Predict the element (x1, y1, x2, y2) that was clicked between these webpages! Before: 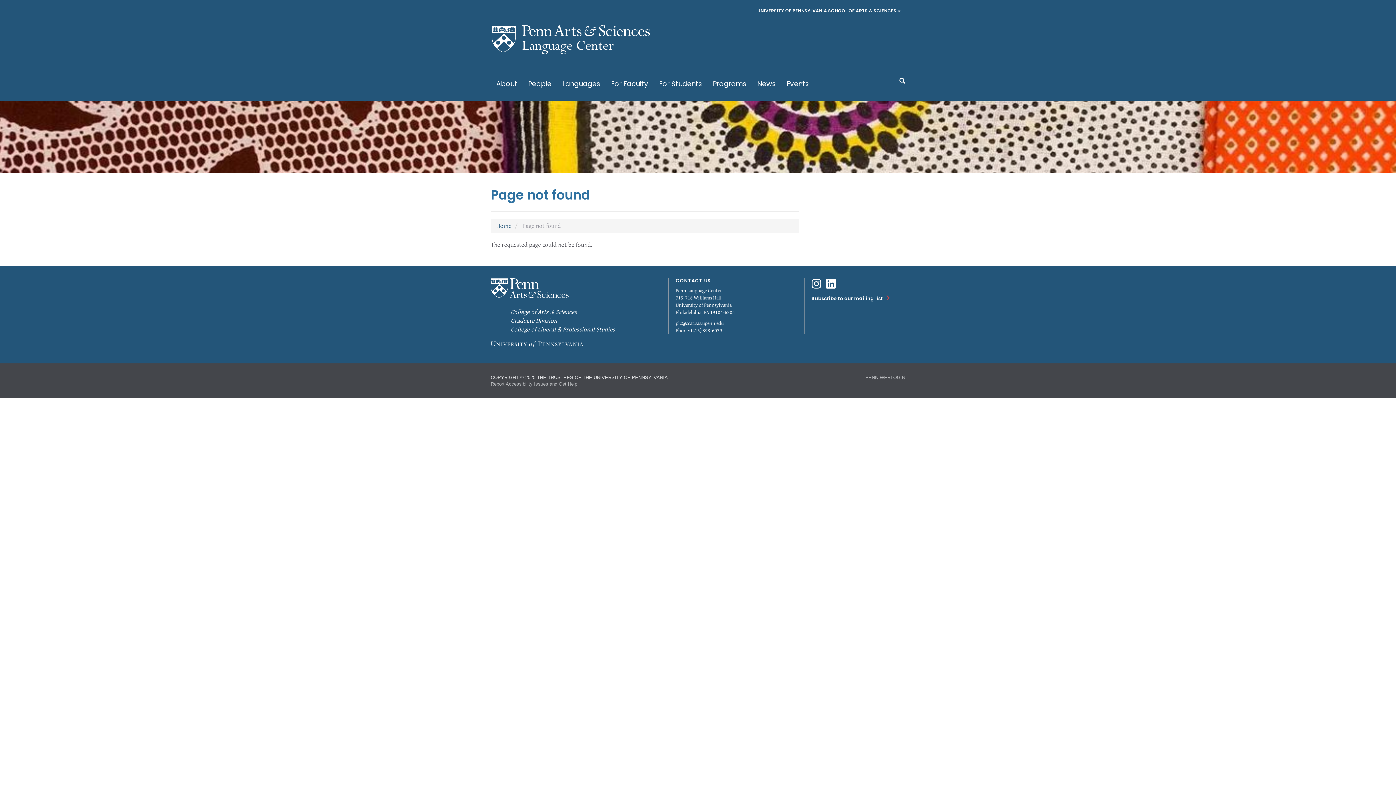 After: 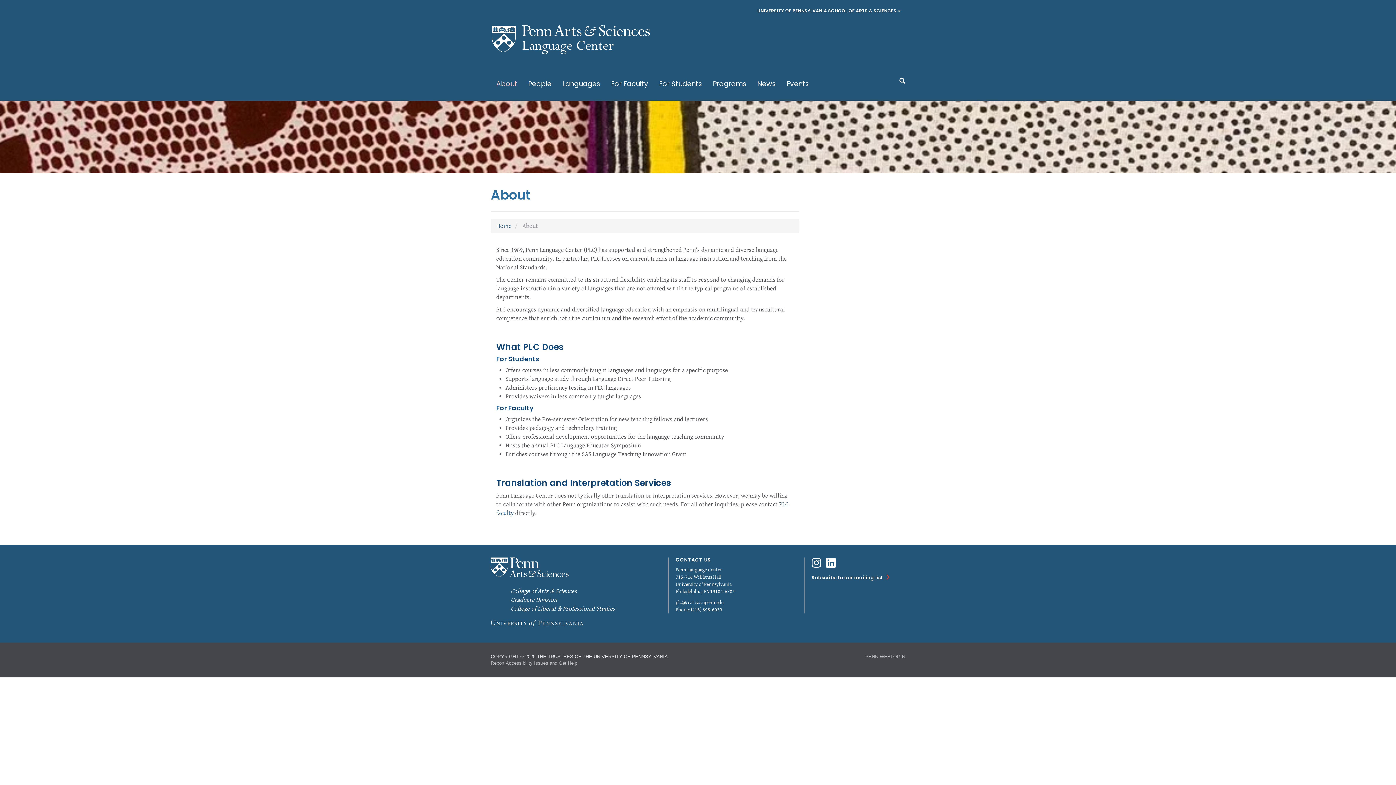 Action: bbox: (490, 74, 522, 93) label: About